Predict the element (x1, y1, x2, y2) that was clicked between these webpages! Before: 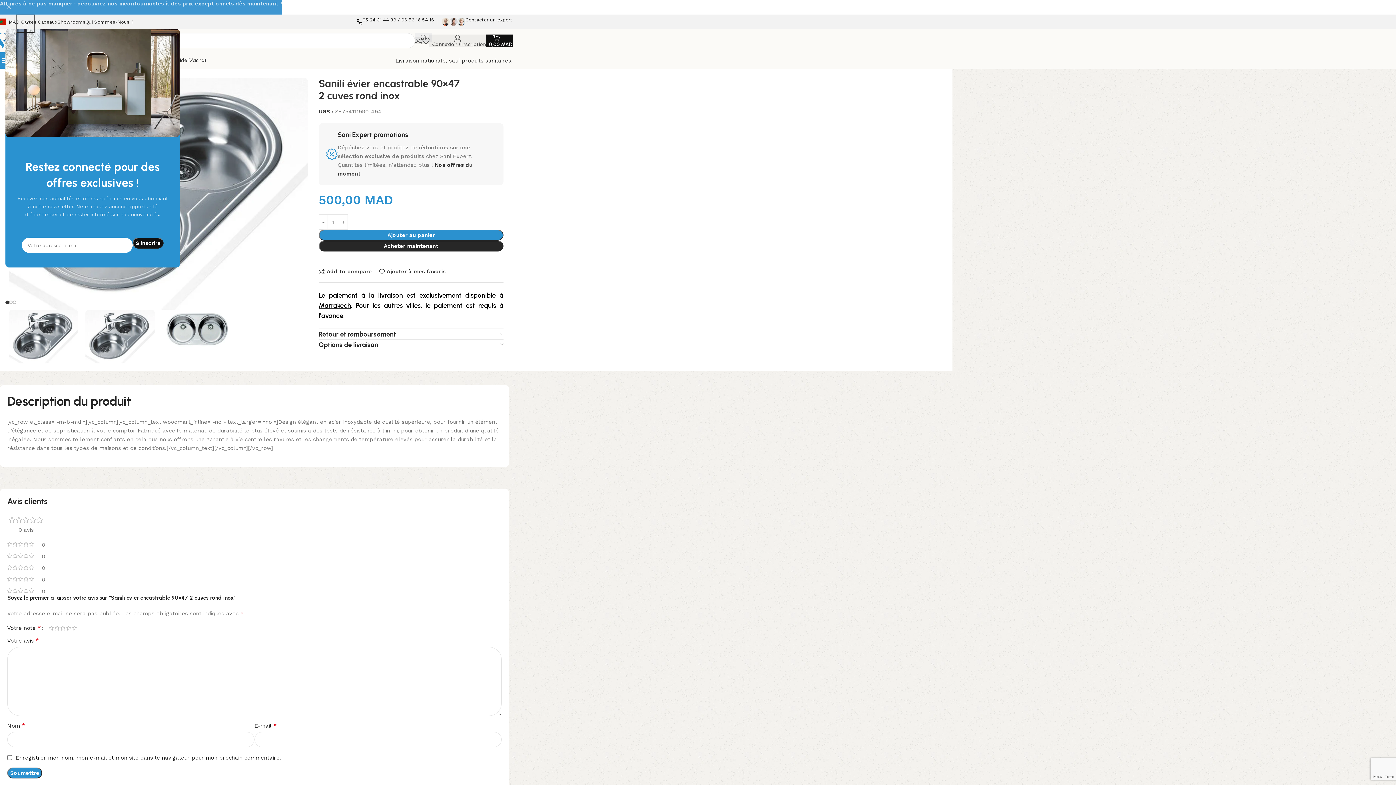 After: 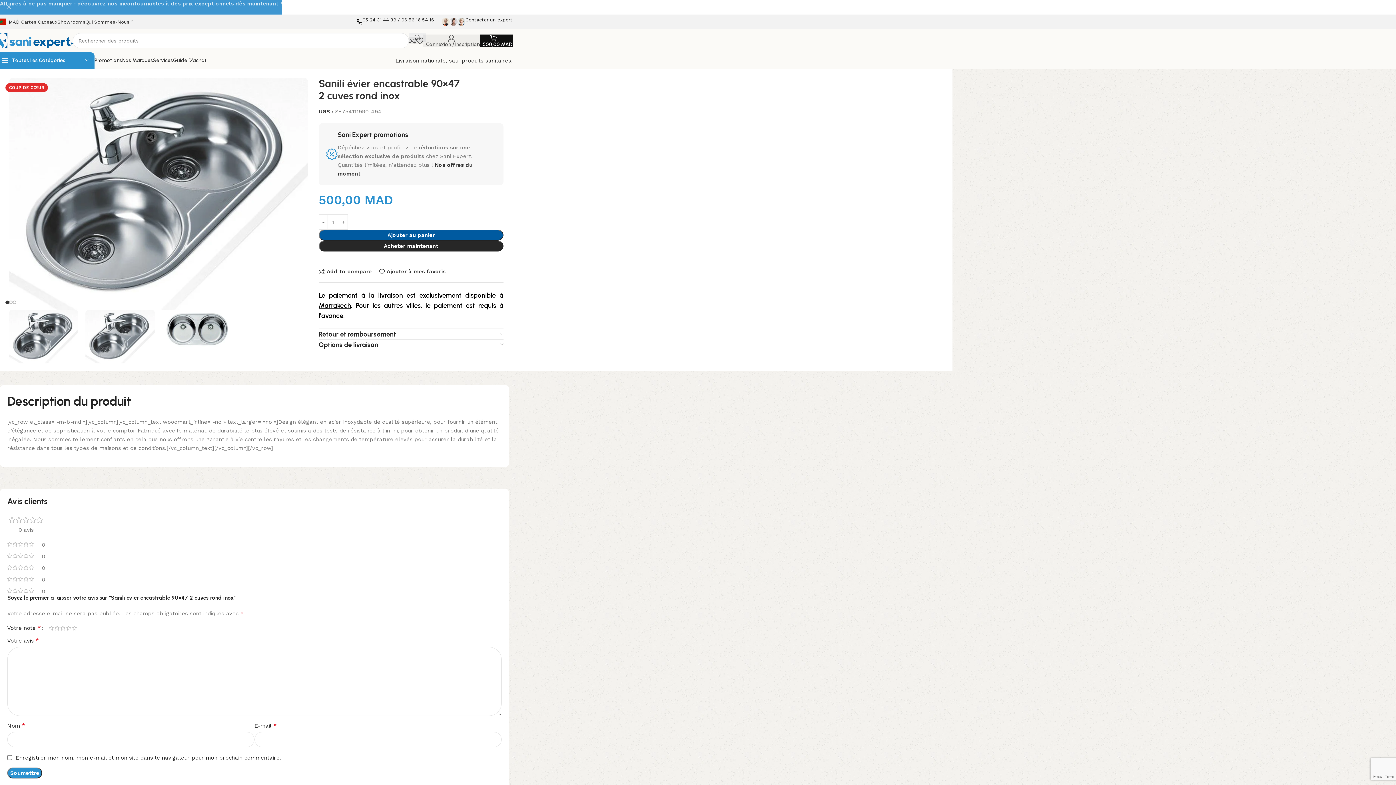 Action: label: Ajouter au panier bbox: (318, 229, 503, 240)